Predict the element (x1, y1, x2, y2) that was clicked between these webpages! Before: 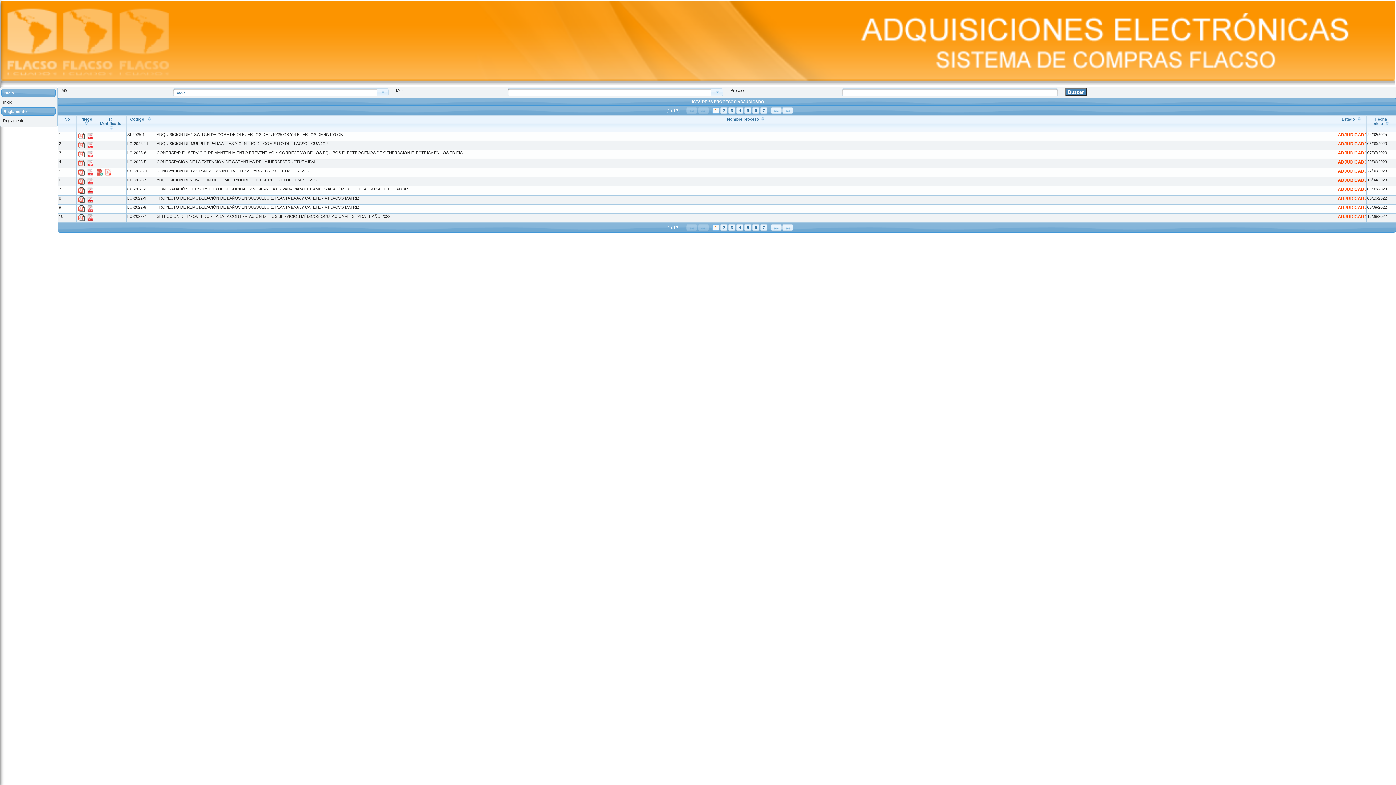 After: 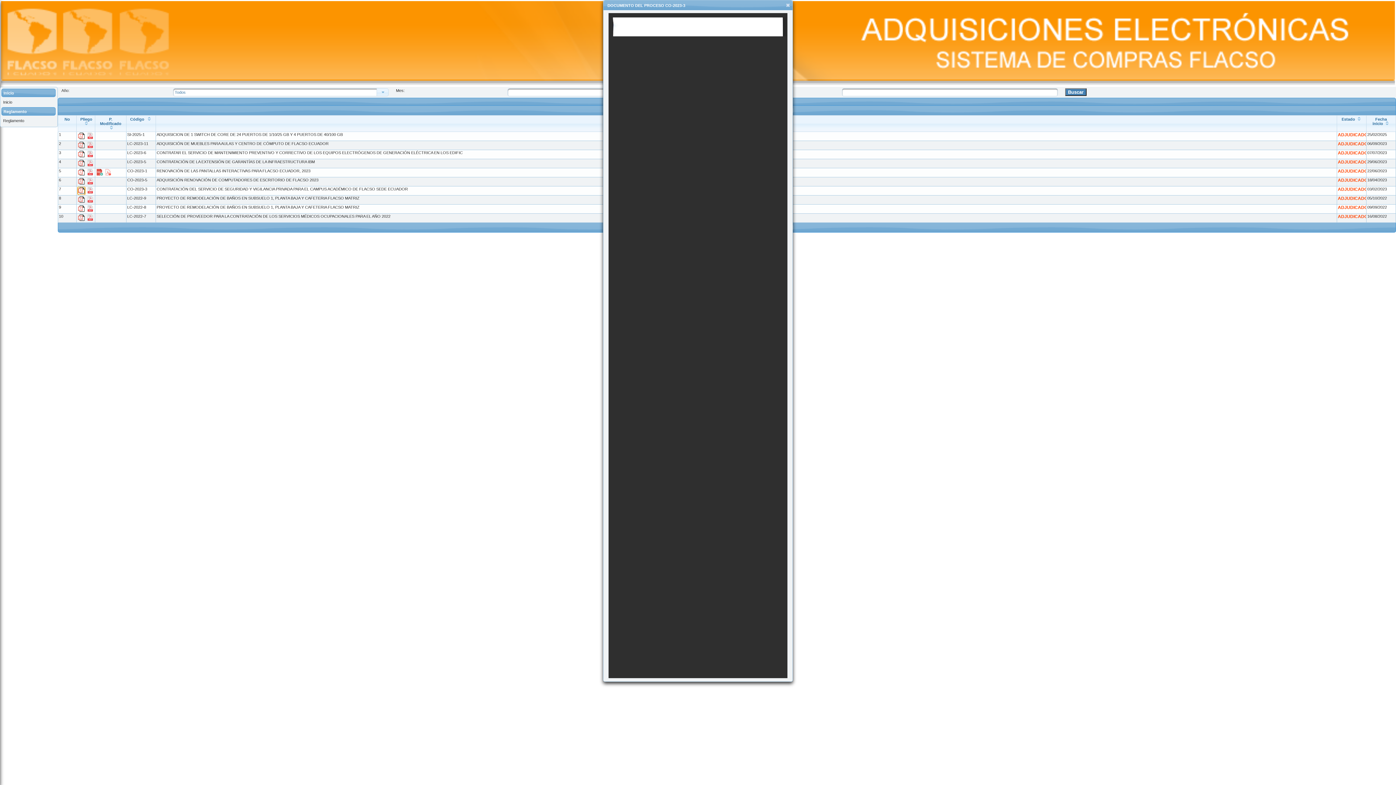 Action: bbox: (78, 190, 84, 194)